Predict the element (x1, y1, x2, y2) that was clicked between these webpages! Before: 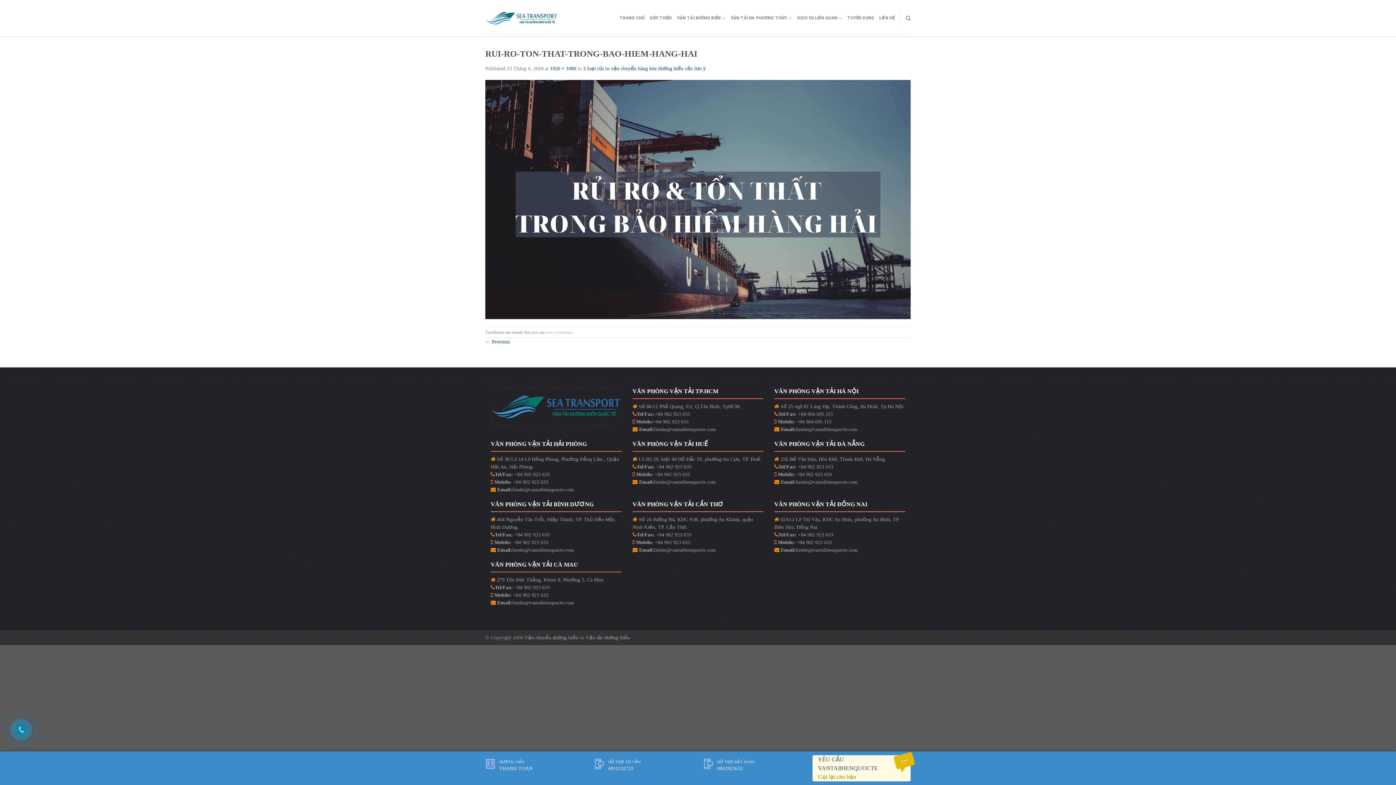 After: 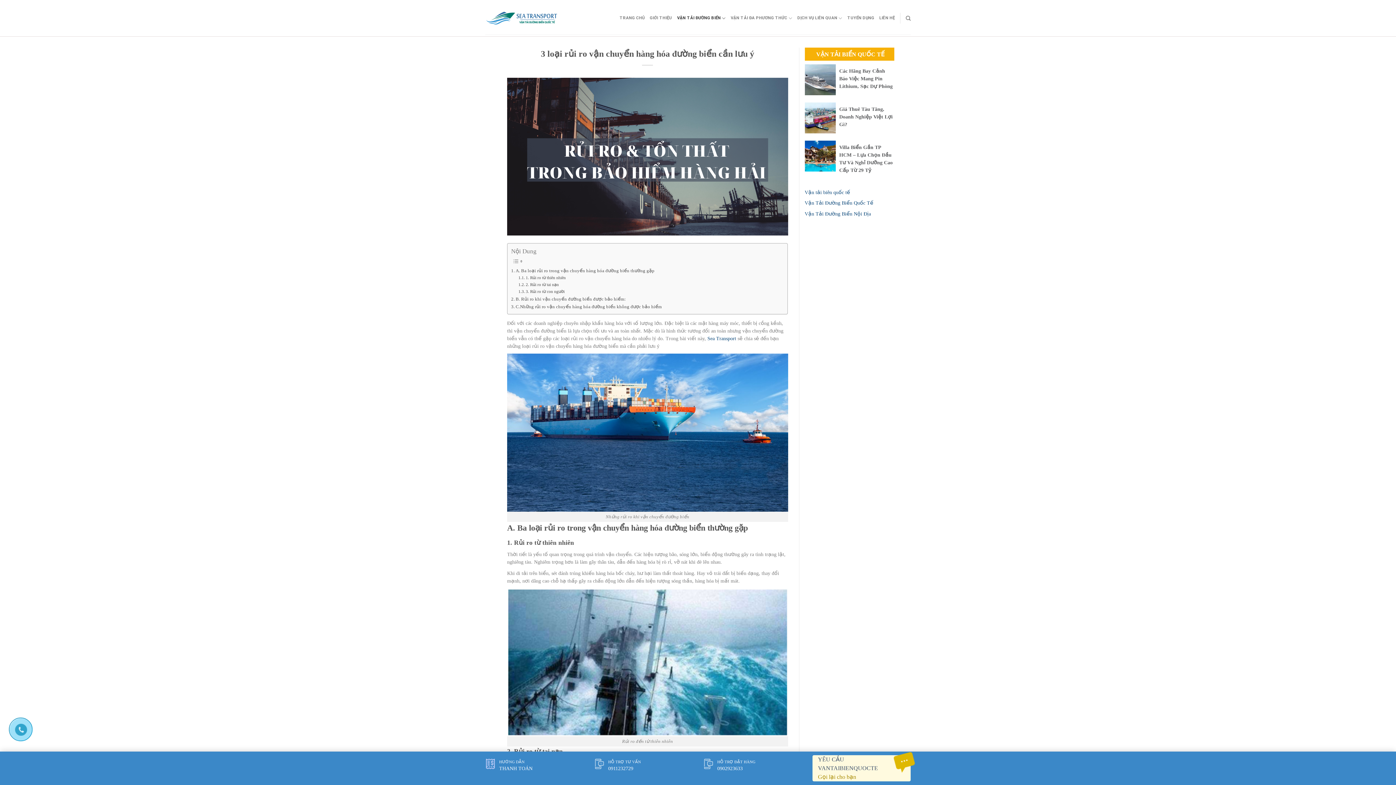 Action: bbox: (583, 65, 705, 71) label: 3 loại rủi ro vận chuyển hàng hóa đường biển cần lưu ý